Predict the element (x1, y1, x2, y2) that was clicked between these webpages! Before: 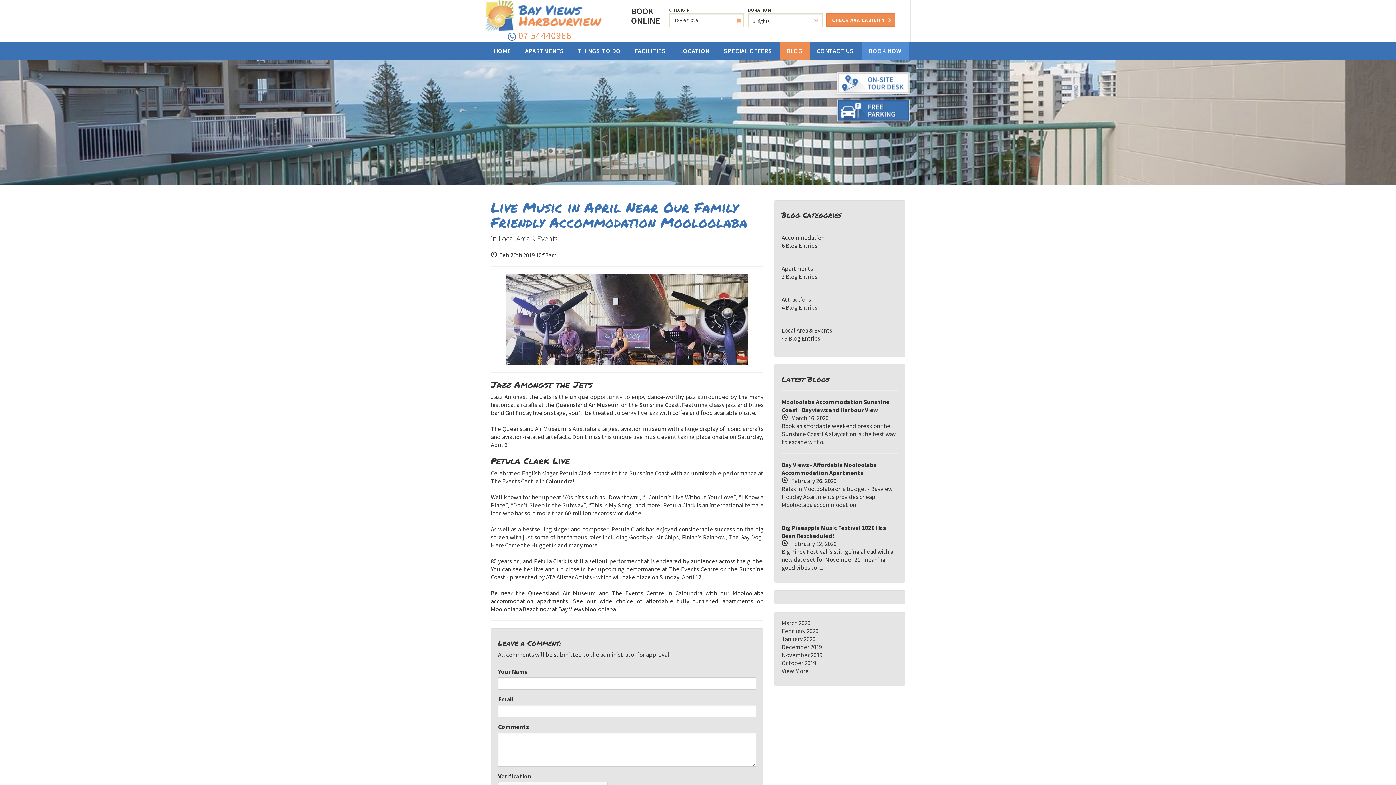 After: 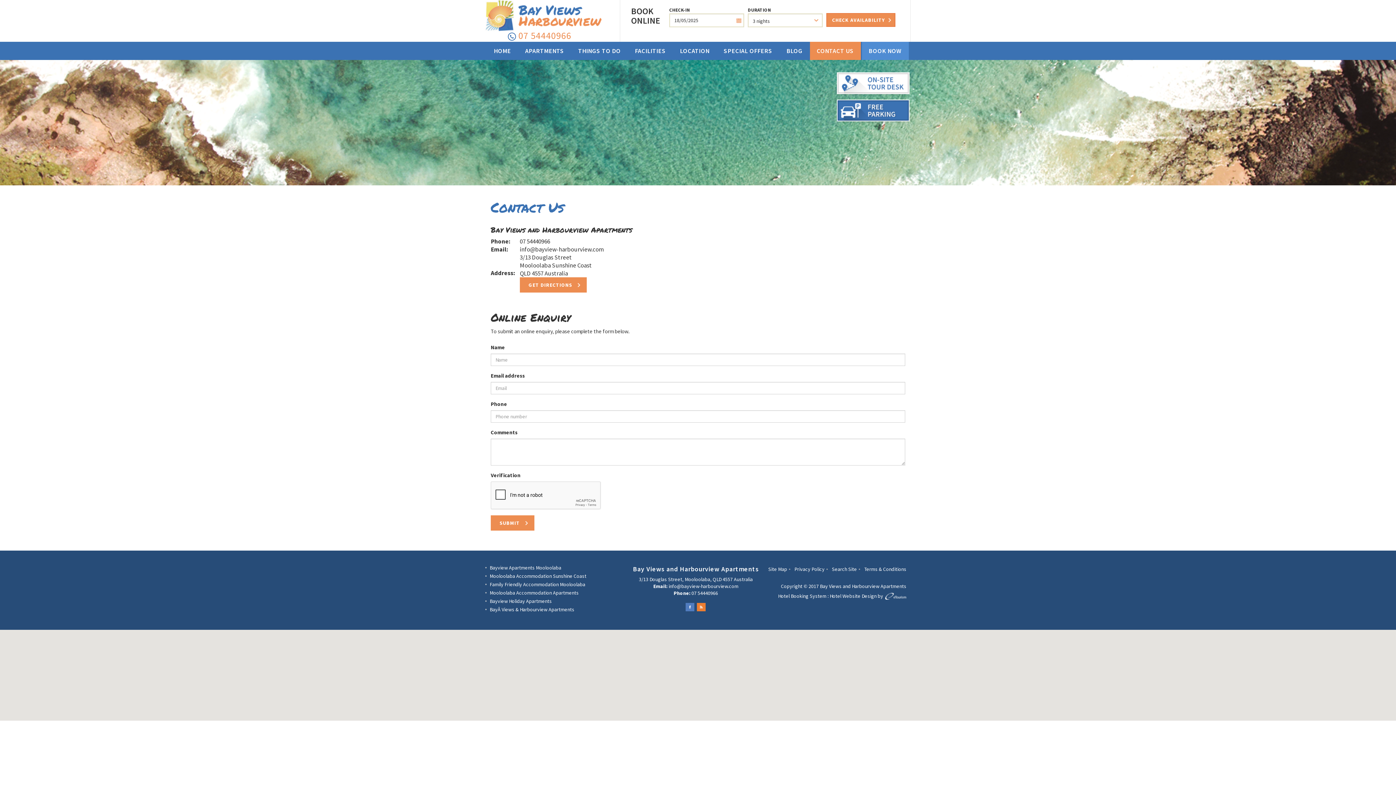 Action: label: CONTACT US bbox: (810, 41, 860, 60)